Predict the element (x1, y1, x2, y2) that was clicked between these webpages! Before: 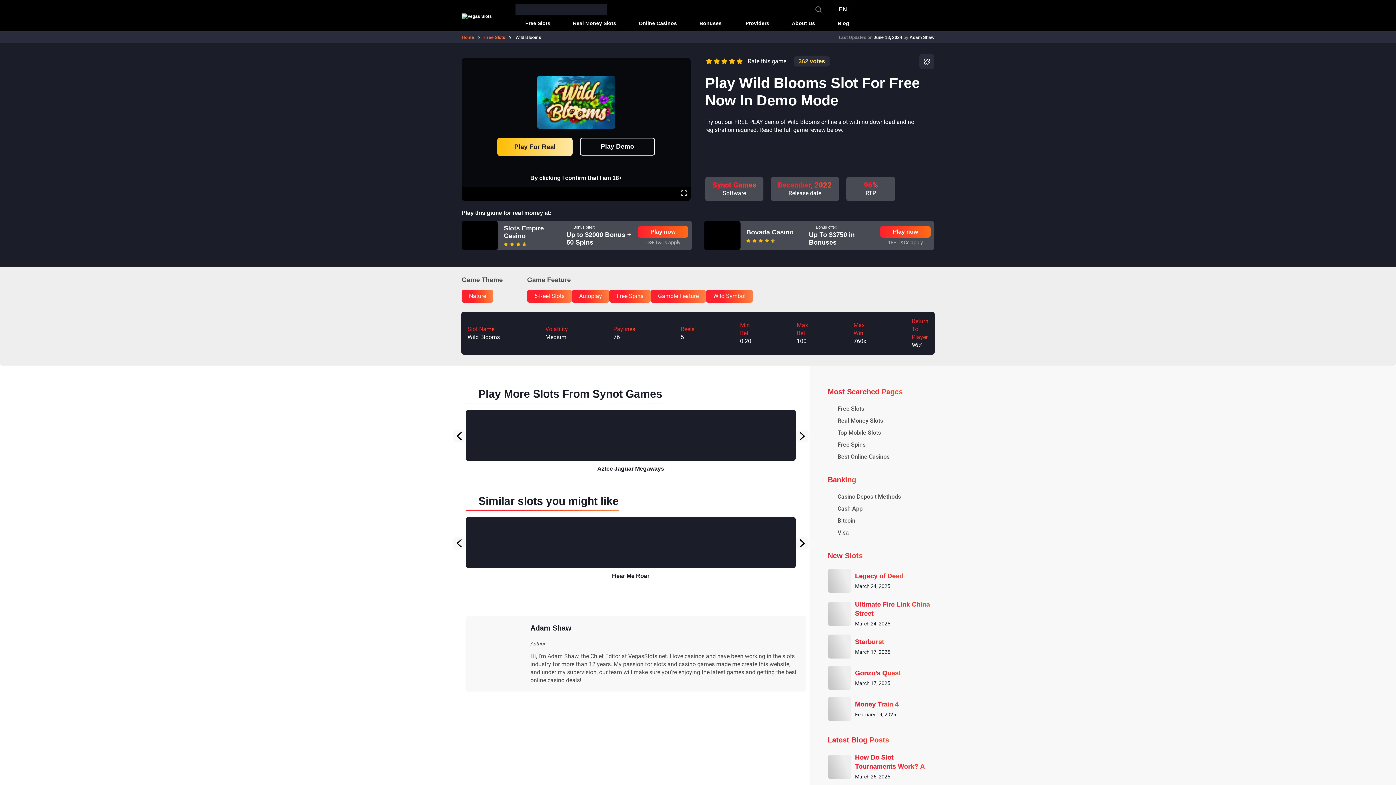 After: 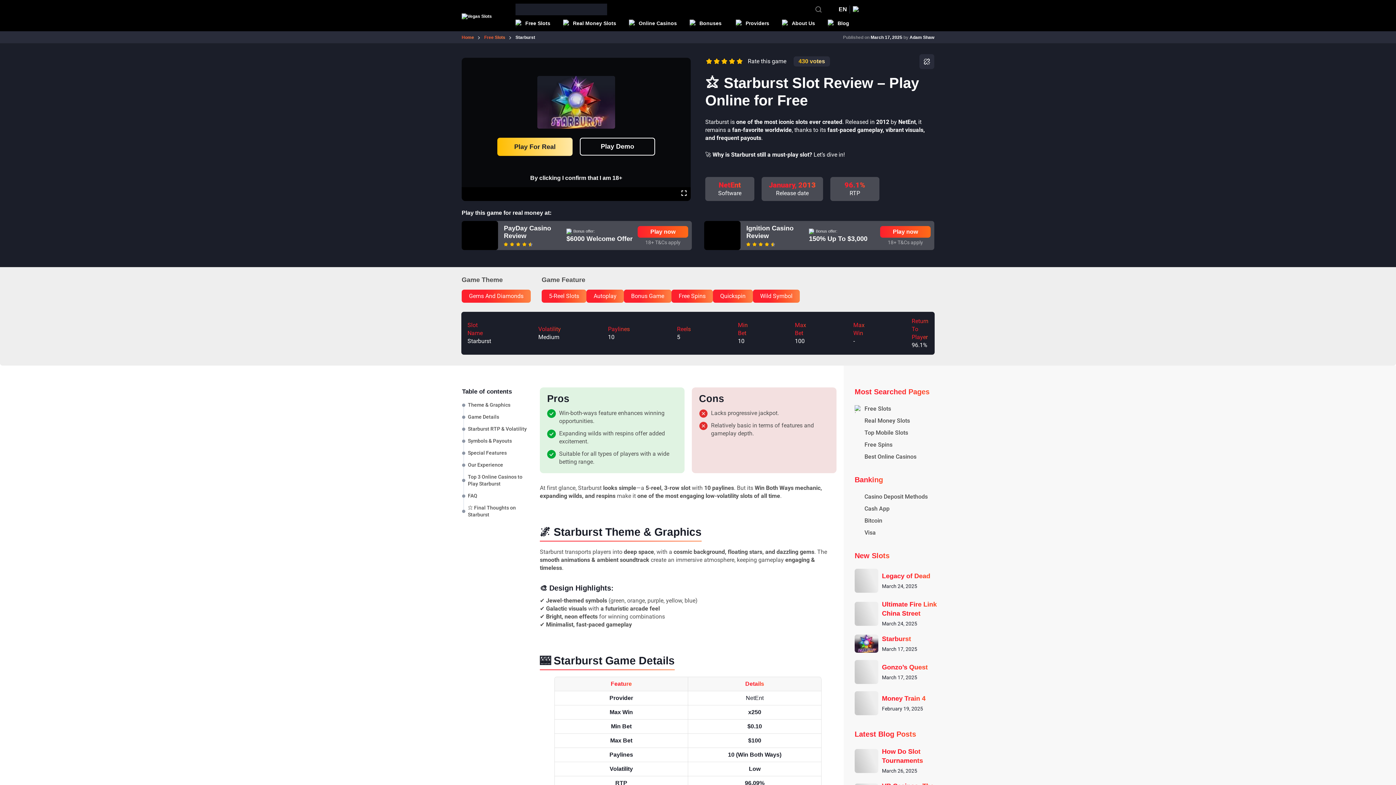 Action: bbox: (828, 634, 851, 658)